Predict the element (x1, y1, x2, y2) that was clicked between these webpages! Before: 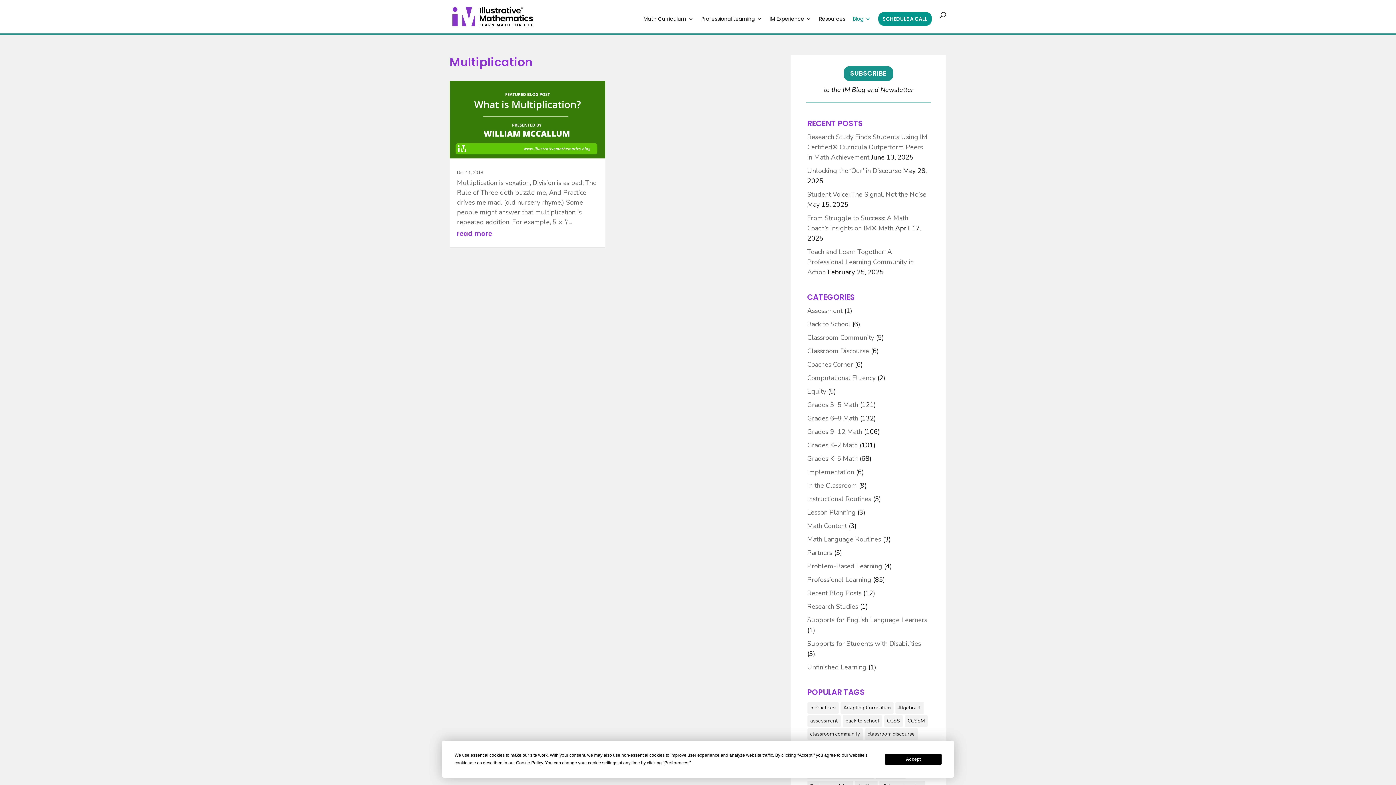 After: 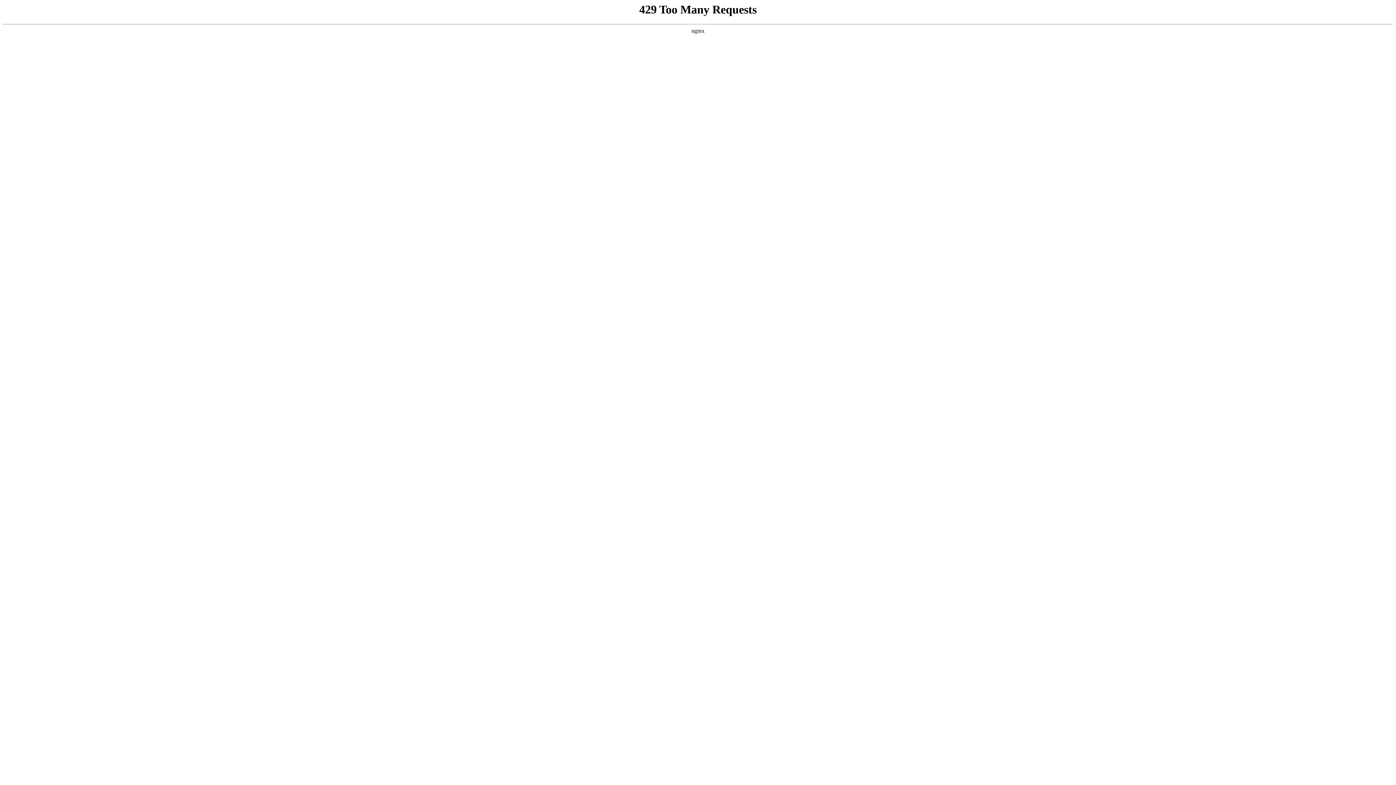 Action: label: Grades K–2 Math bbox: (807, 441, 858, 449)